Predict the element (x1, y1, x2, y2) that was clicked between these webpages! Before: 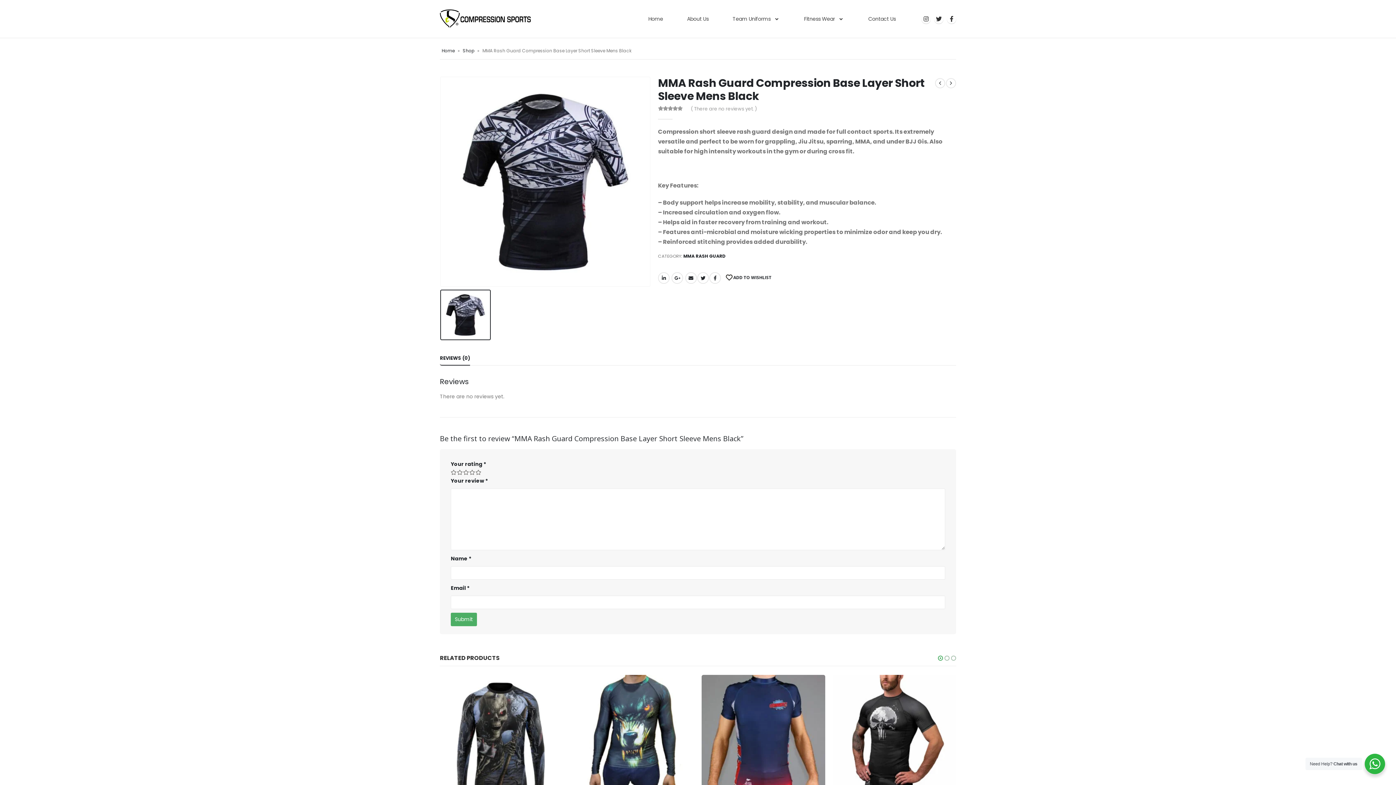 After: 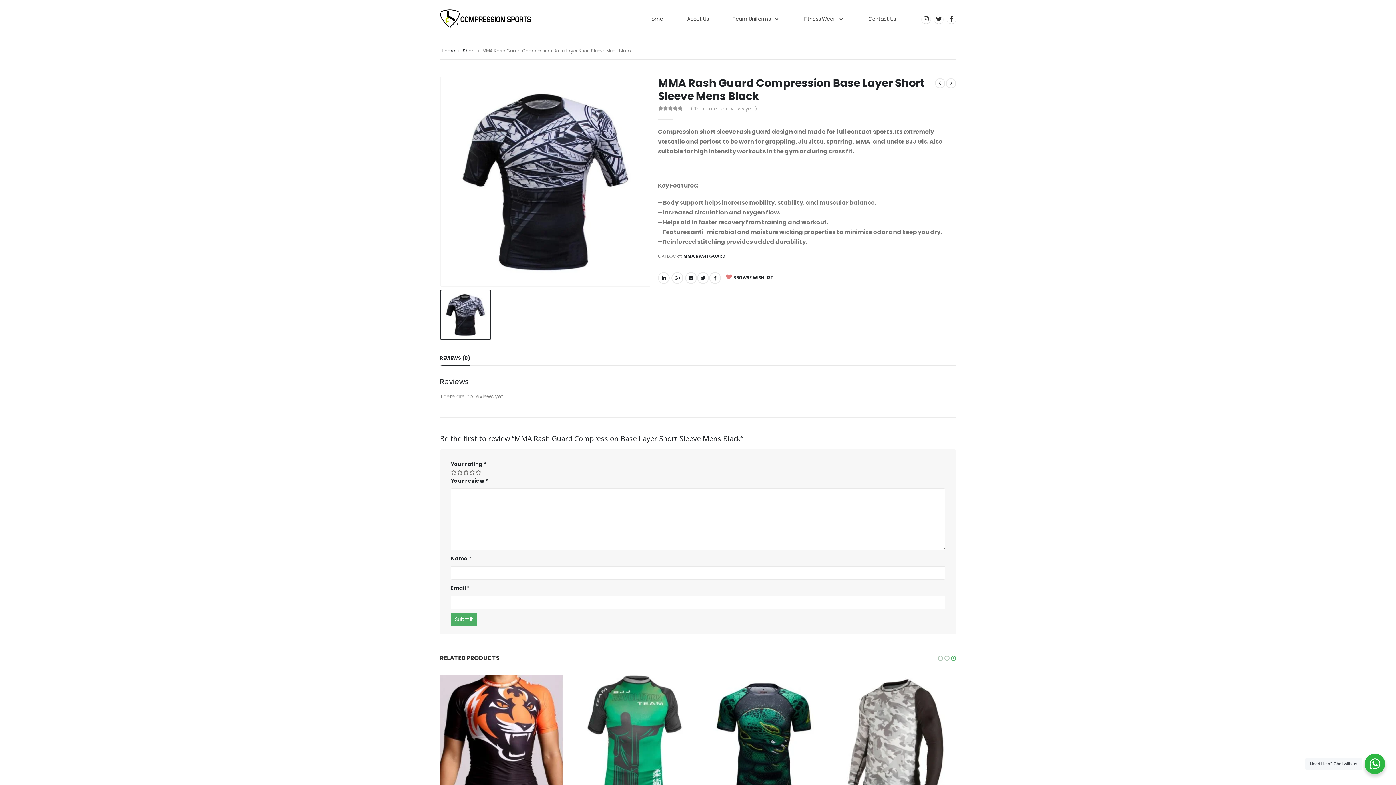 Action: label:  ADD TO WISHLIST bbox: (725, 271, 771, 284)